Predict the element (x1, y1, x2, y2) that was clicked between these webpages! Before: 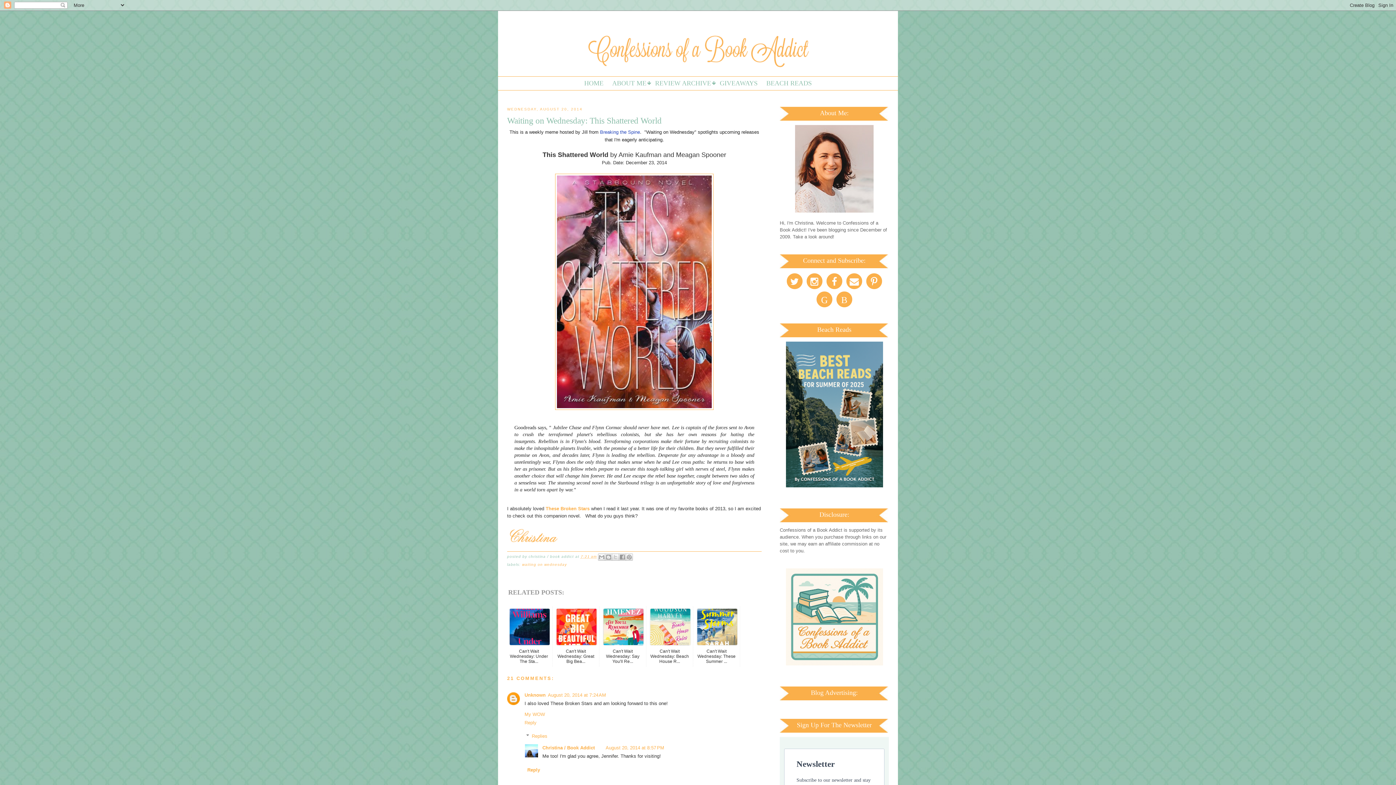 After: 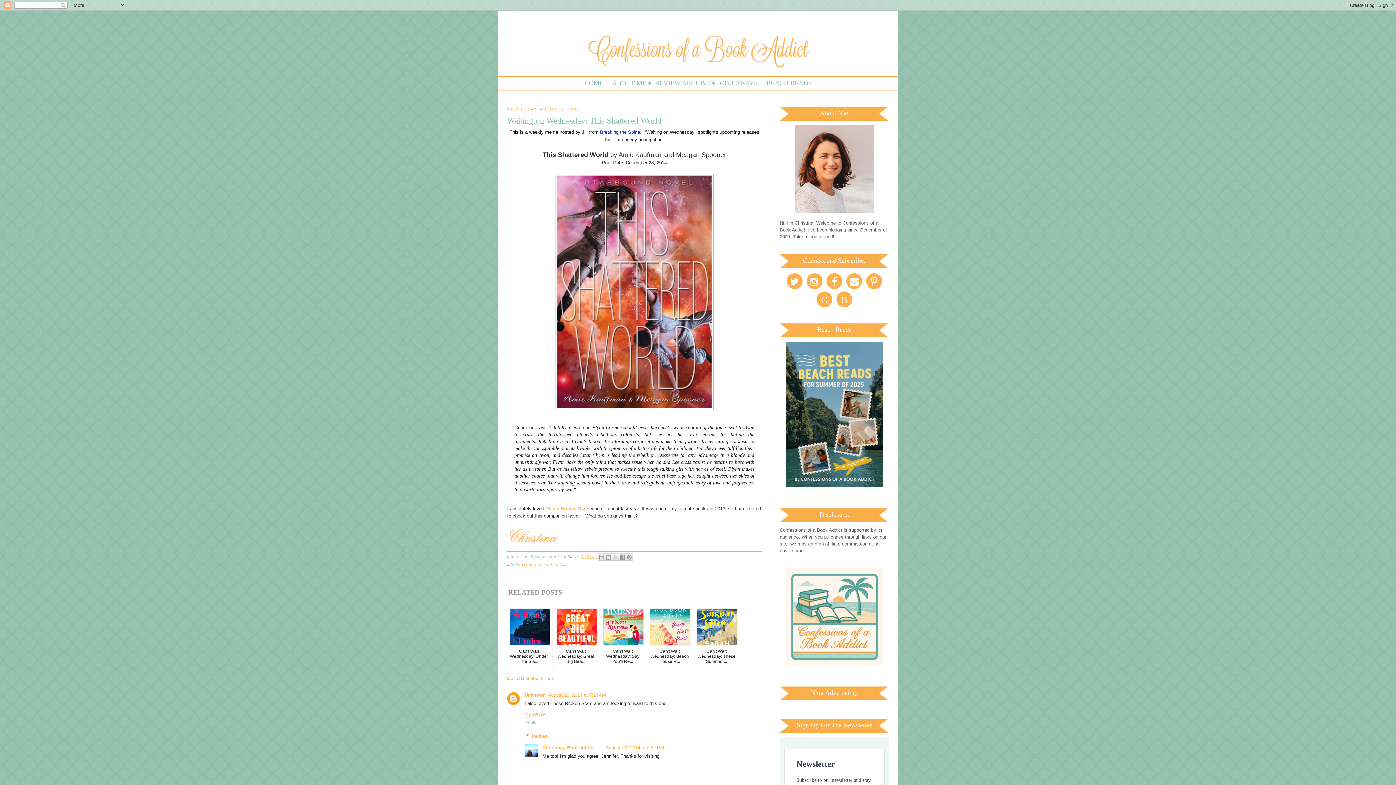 Action: label: Reply bbox: (524, 718, 538, 725)